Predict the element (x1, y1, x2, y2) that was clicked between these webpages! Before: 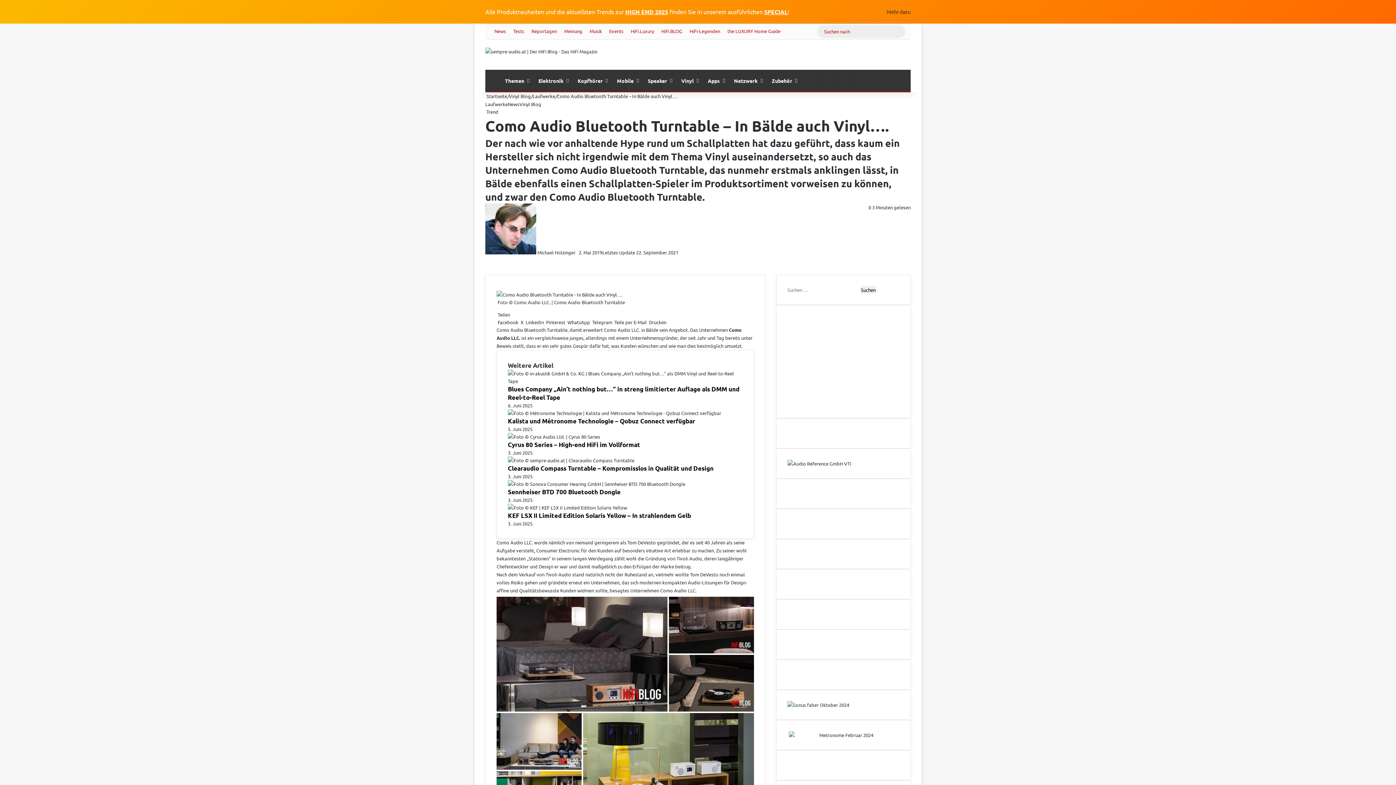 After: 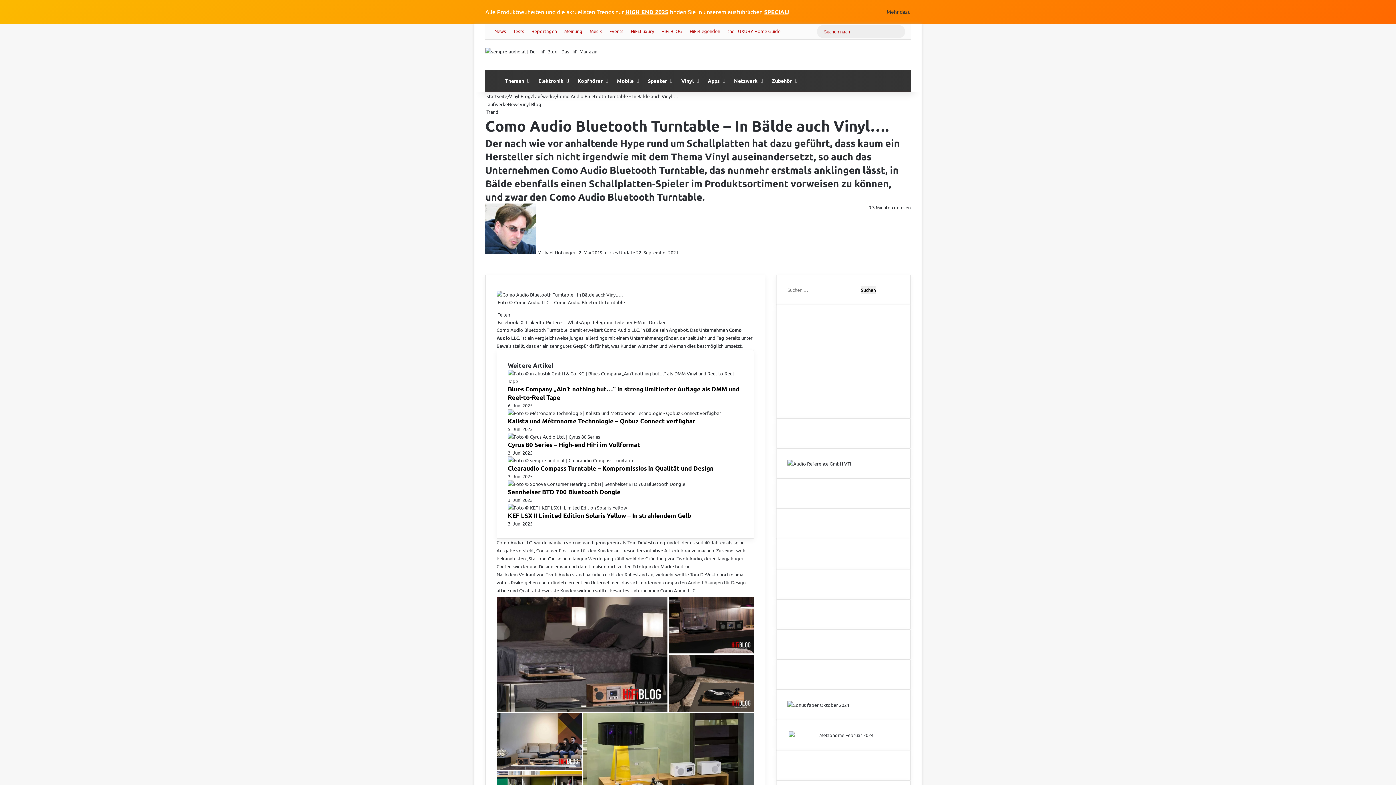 Action: bbox: (784, 24, 795, 38) label: Anmelden